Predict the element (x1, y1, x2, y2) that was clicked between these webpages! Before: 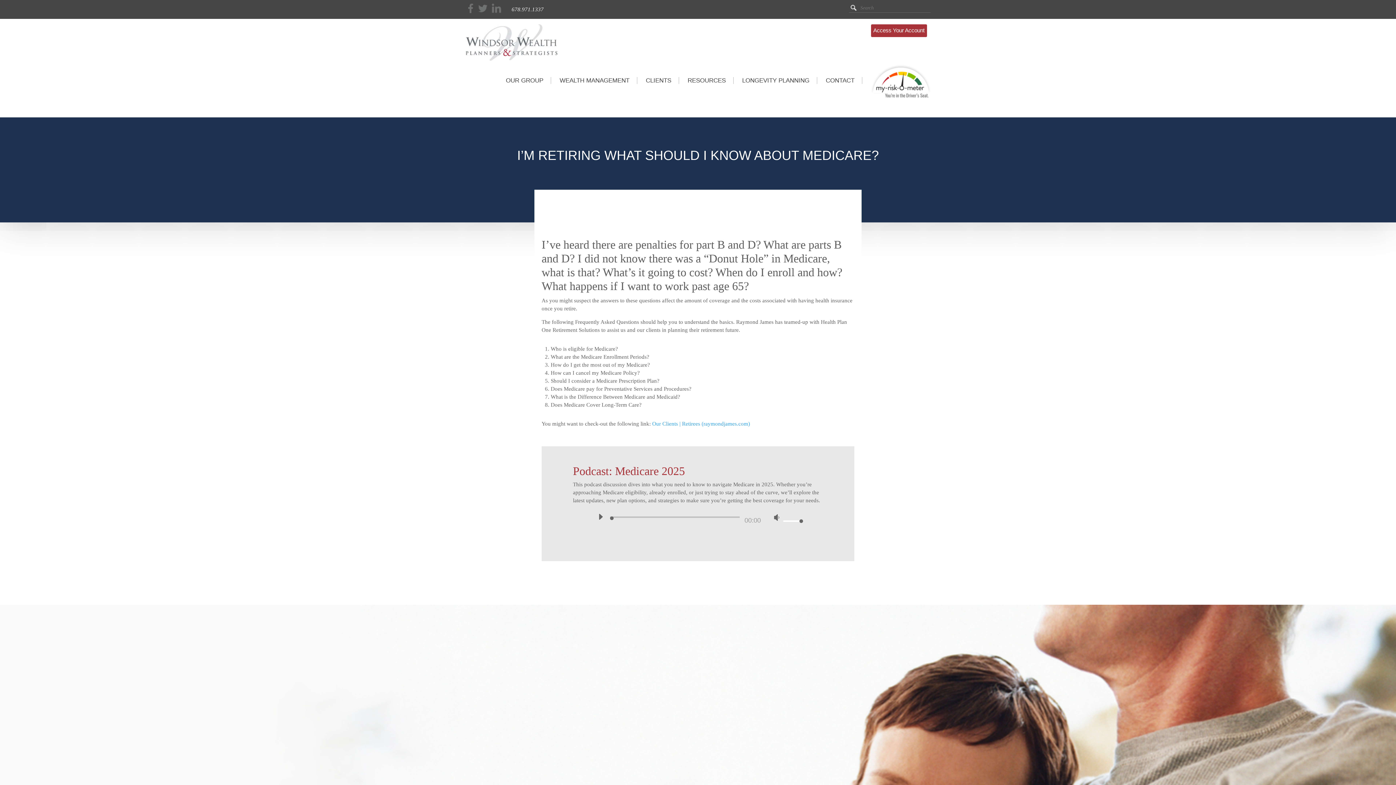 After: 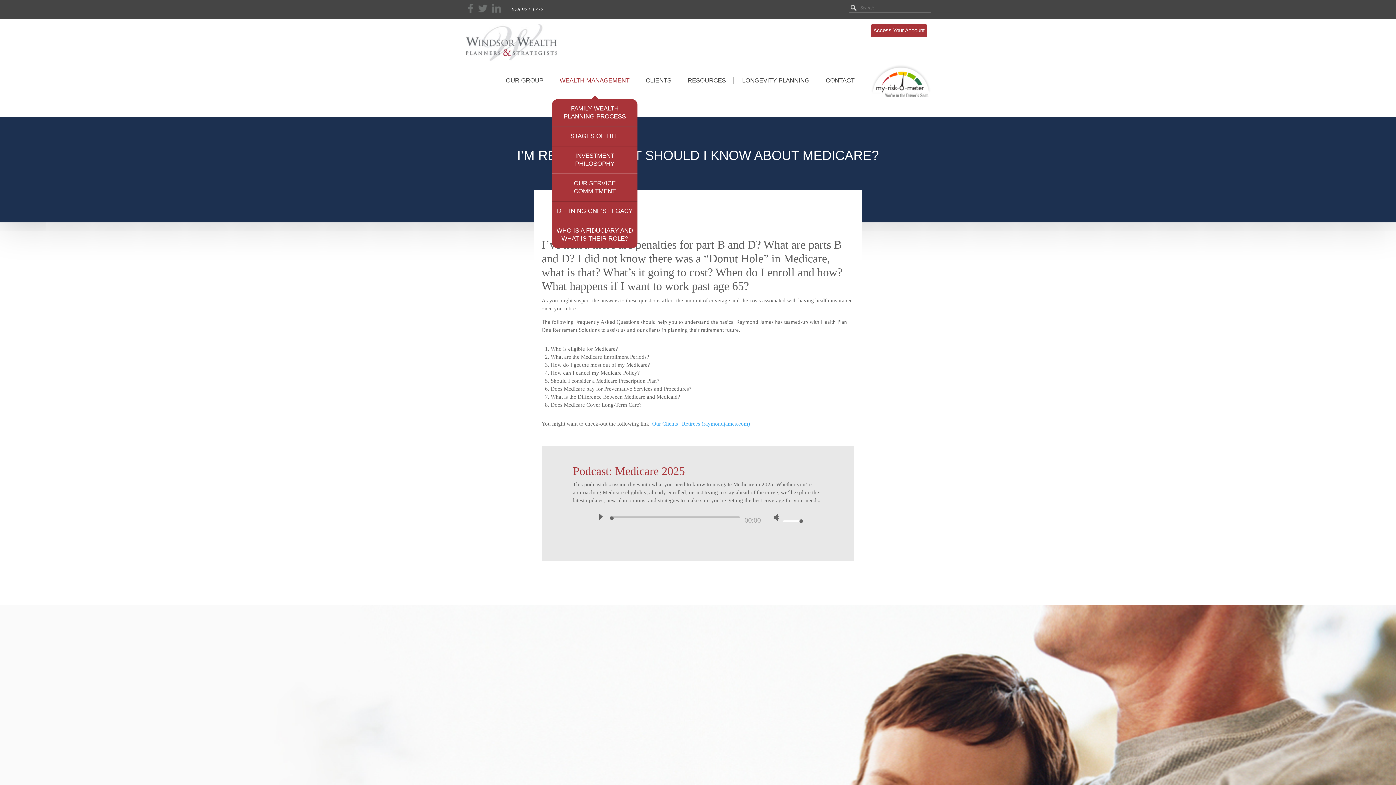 Action: bbox: (552, 77, 637, 83) label: WEALTH MANAGEMENT